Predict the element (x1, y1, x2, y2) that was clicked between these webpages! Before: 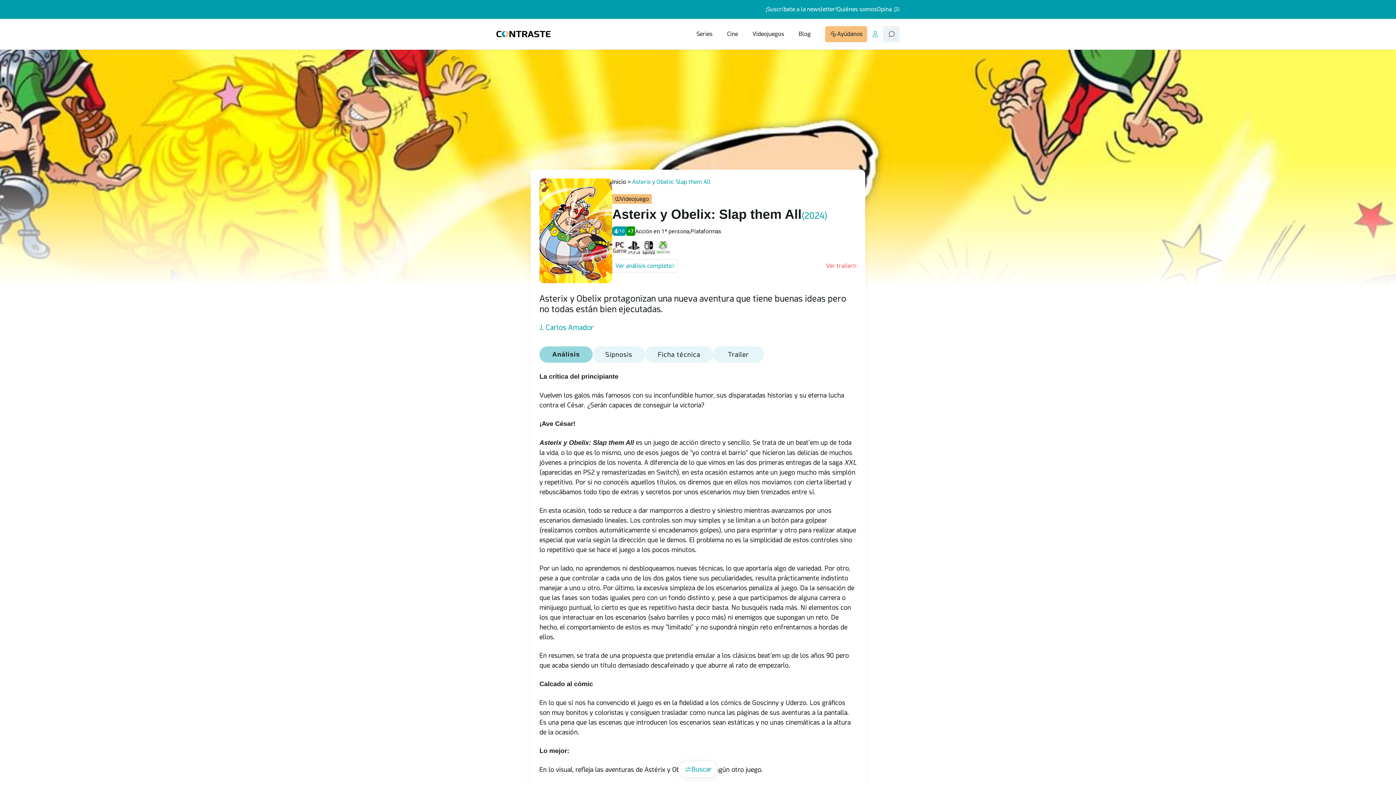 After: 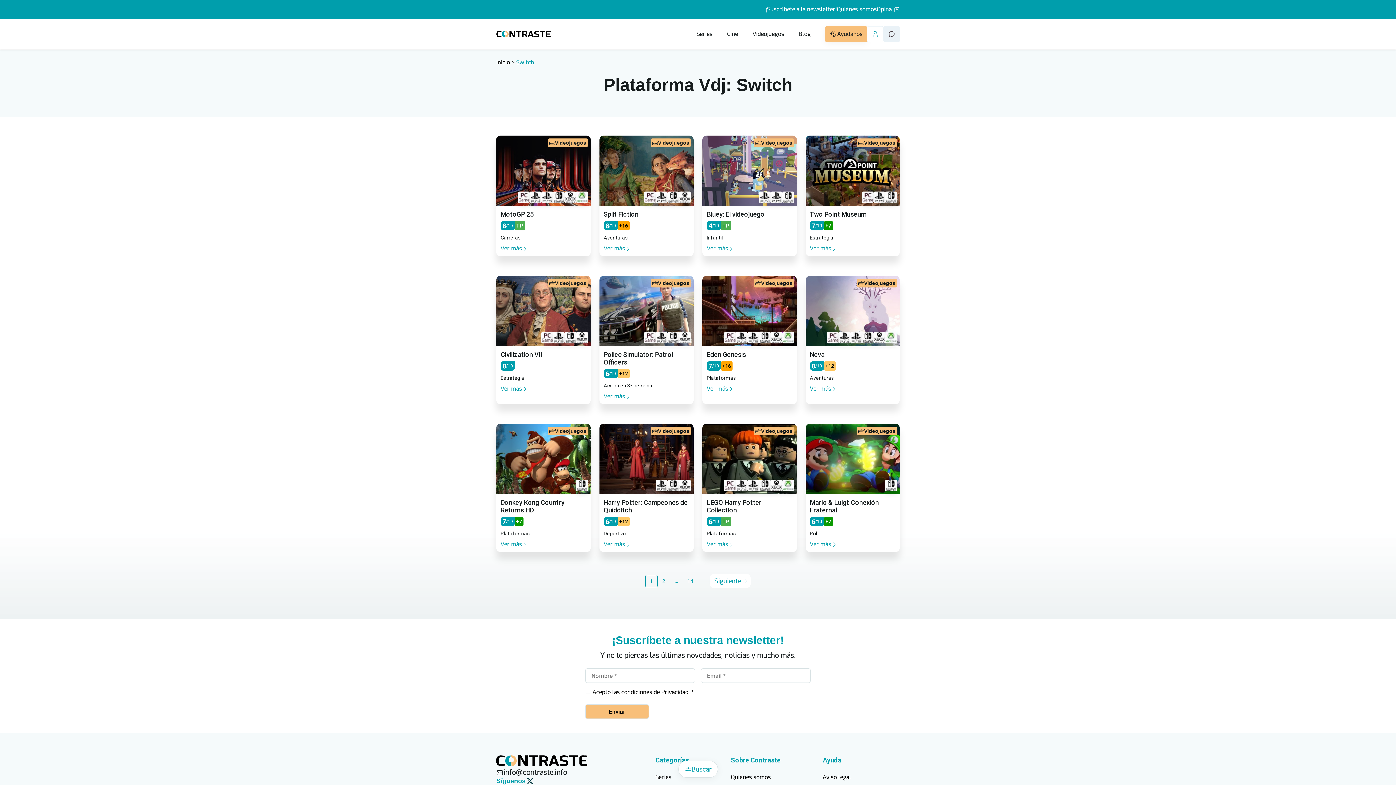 Action: bbox: (641, 240, 656, 254)